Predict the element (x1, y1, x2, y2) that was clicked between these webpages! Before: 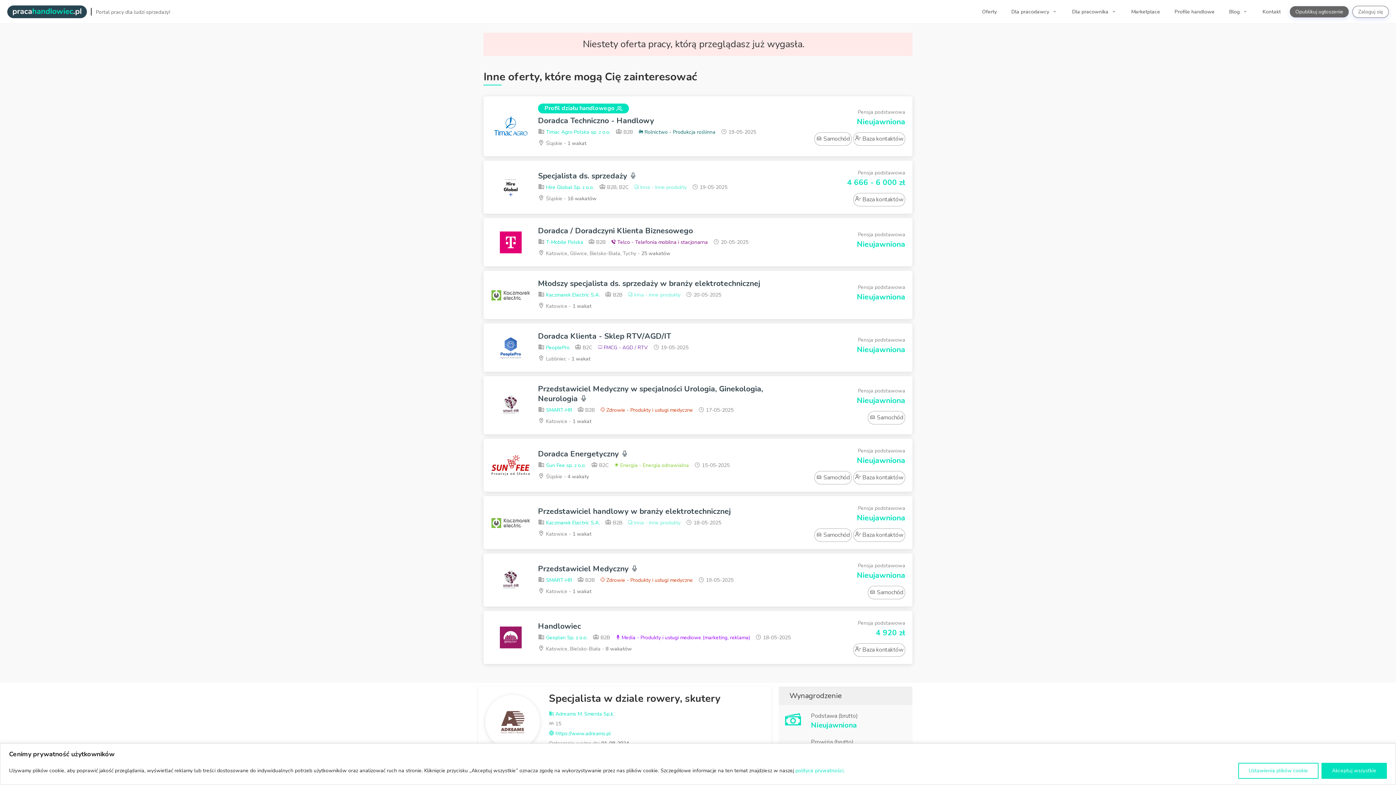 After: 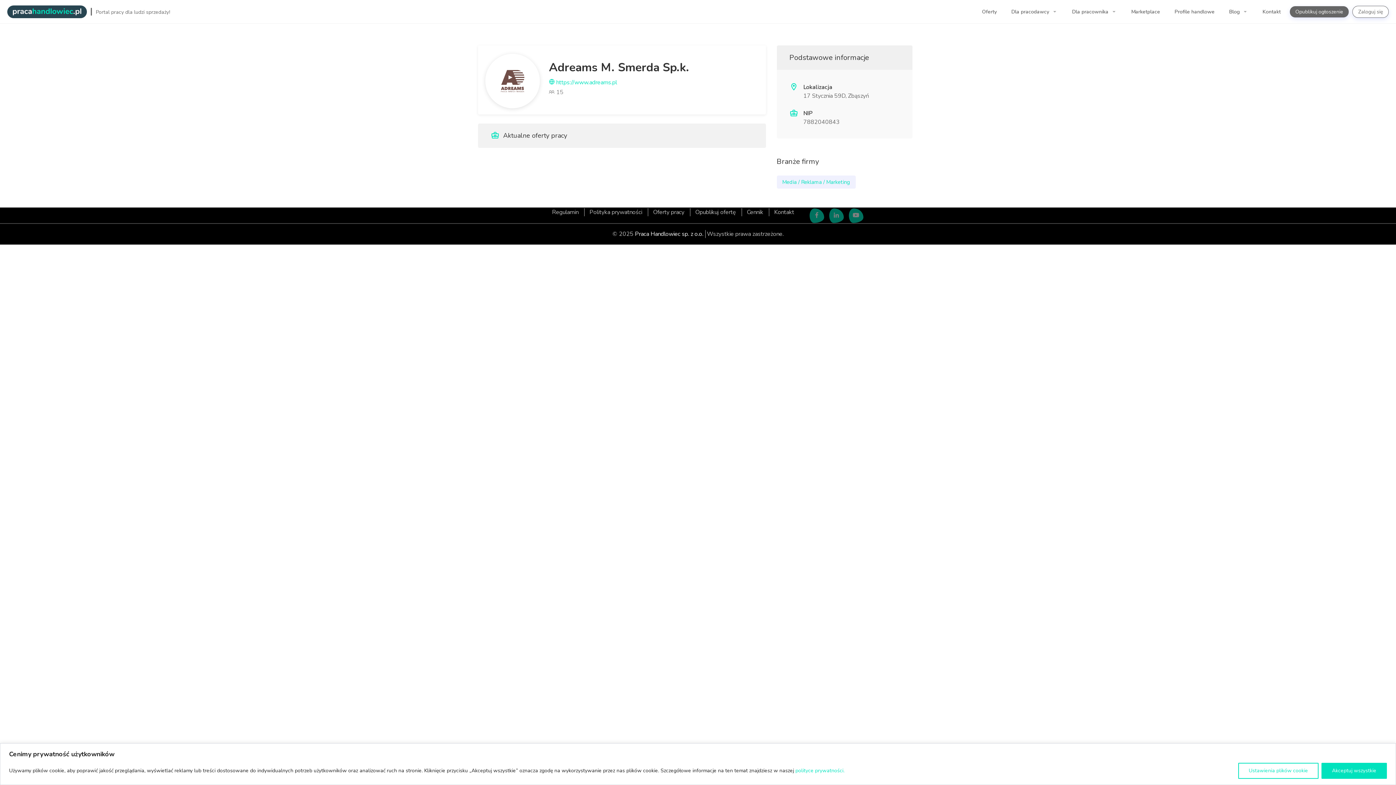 Action: label:  Adreams M. Smerda Sp.k. bbox: (549, 710, 614, 717)